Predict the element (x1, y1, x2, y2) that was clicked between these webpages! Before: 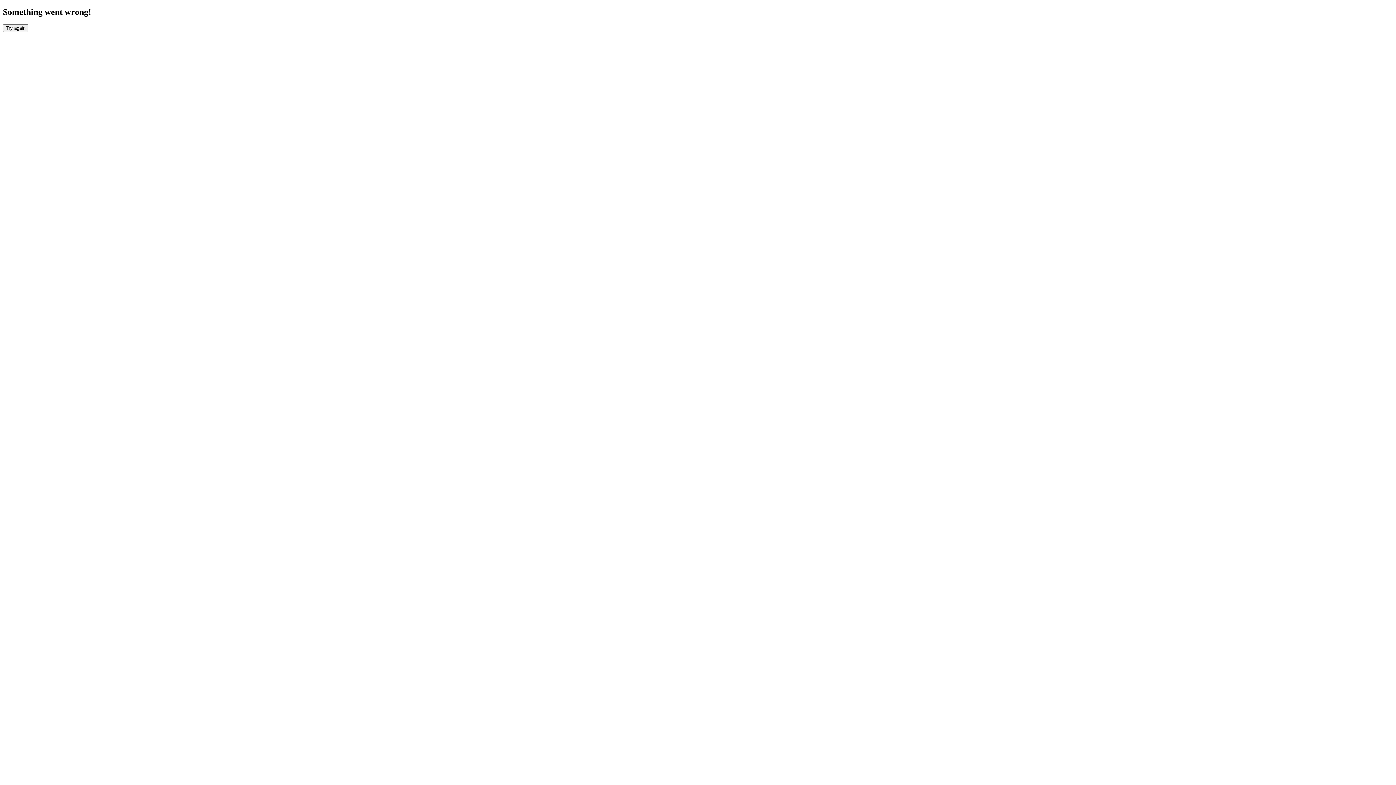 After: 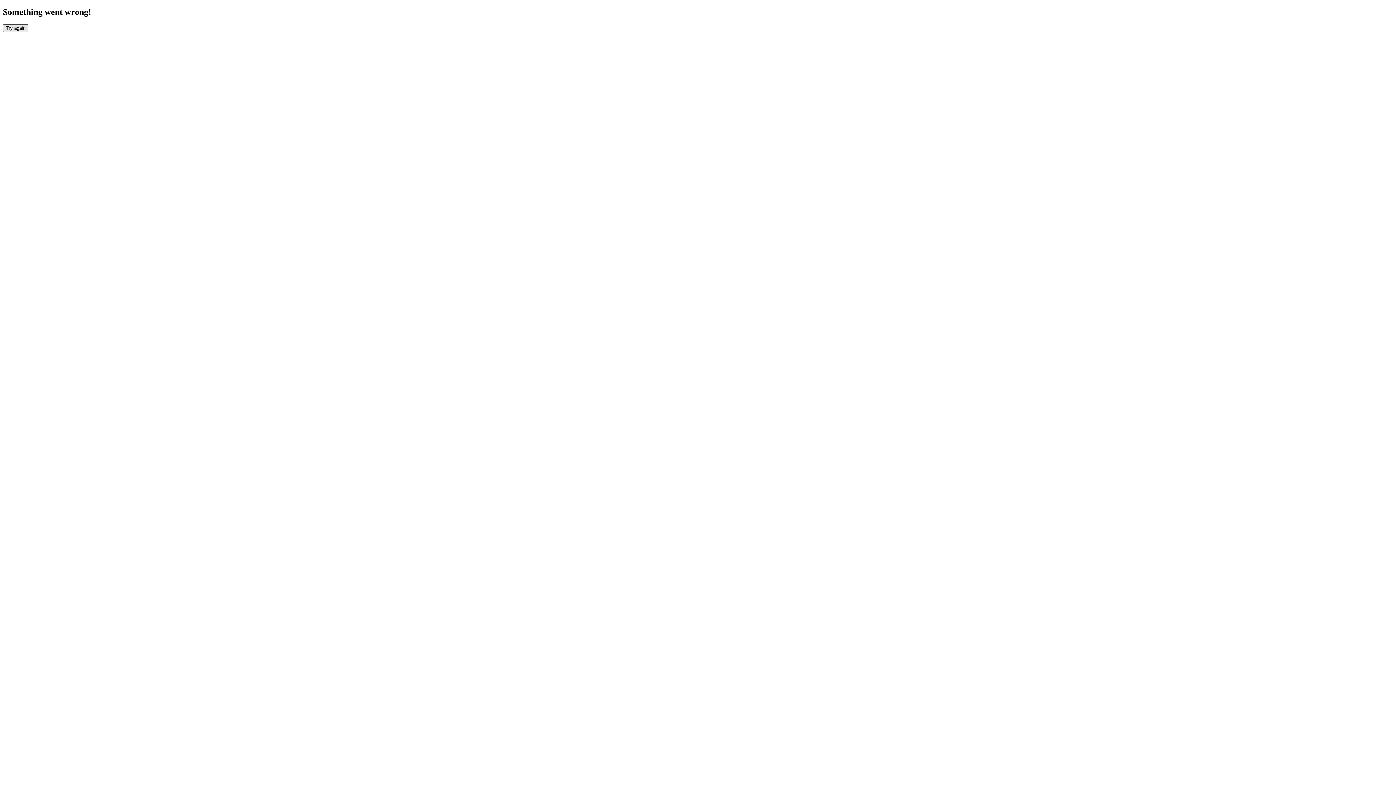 Action: label: Try again bbox: (2, 24, 28, 31)